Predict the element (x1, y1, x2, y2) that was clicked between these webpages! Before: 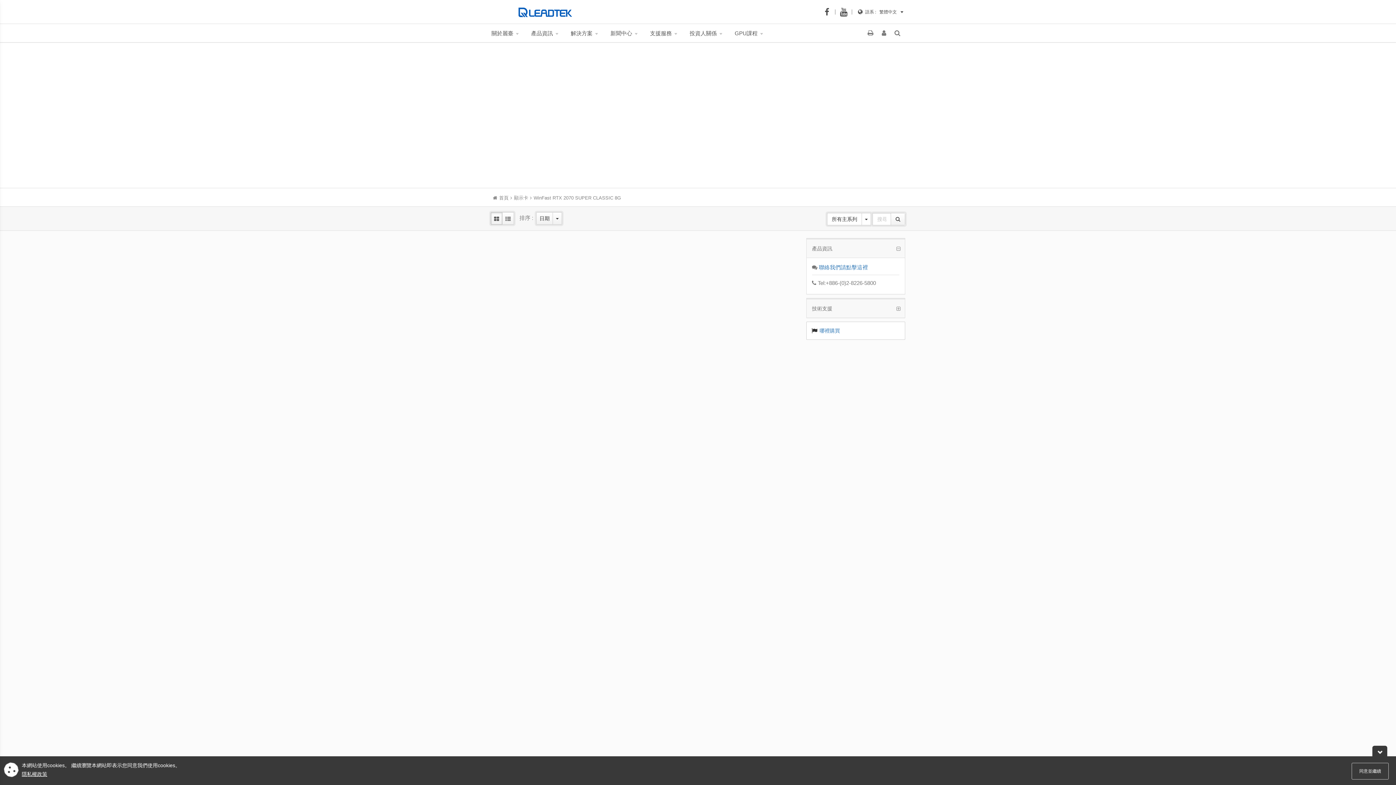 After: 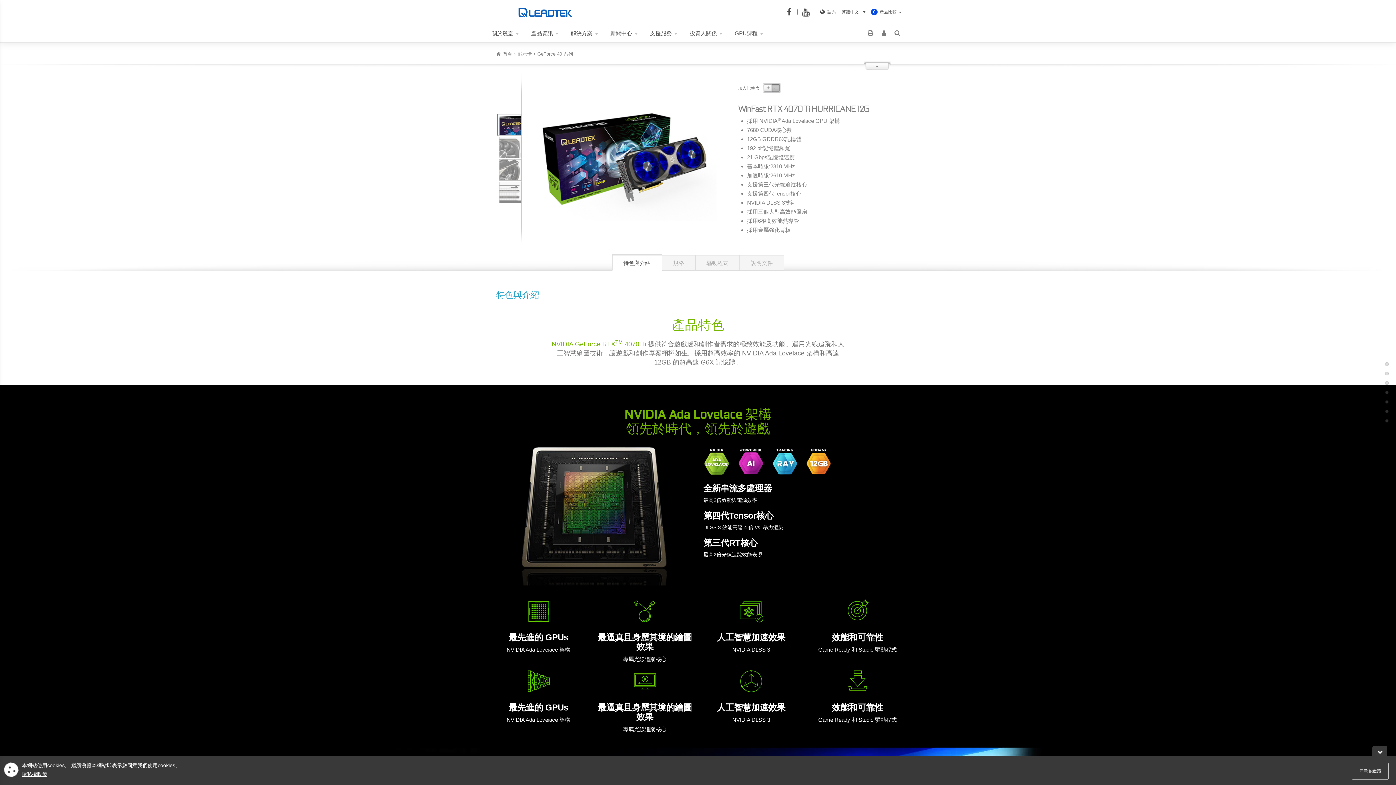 Action: label: WinFast RTX 4070 Ti HURRICANE 12G bbox: (597, 606, 692, 615)